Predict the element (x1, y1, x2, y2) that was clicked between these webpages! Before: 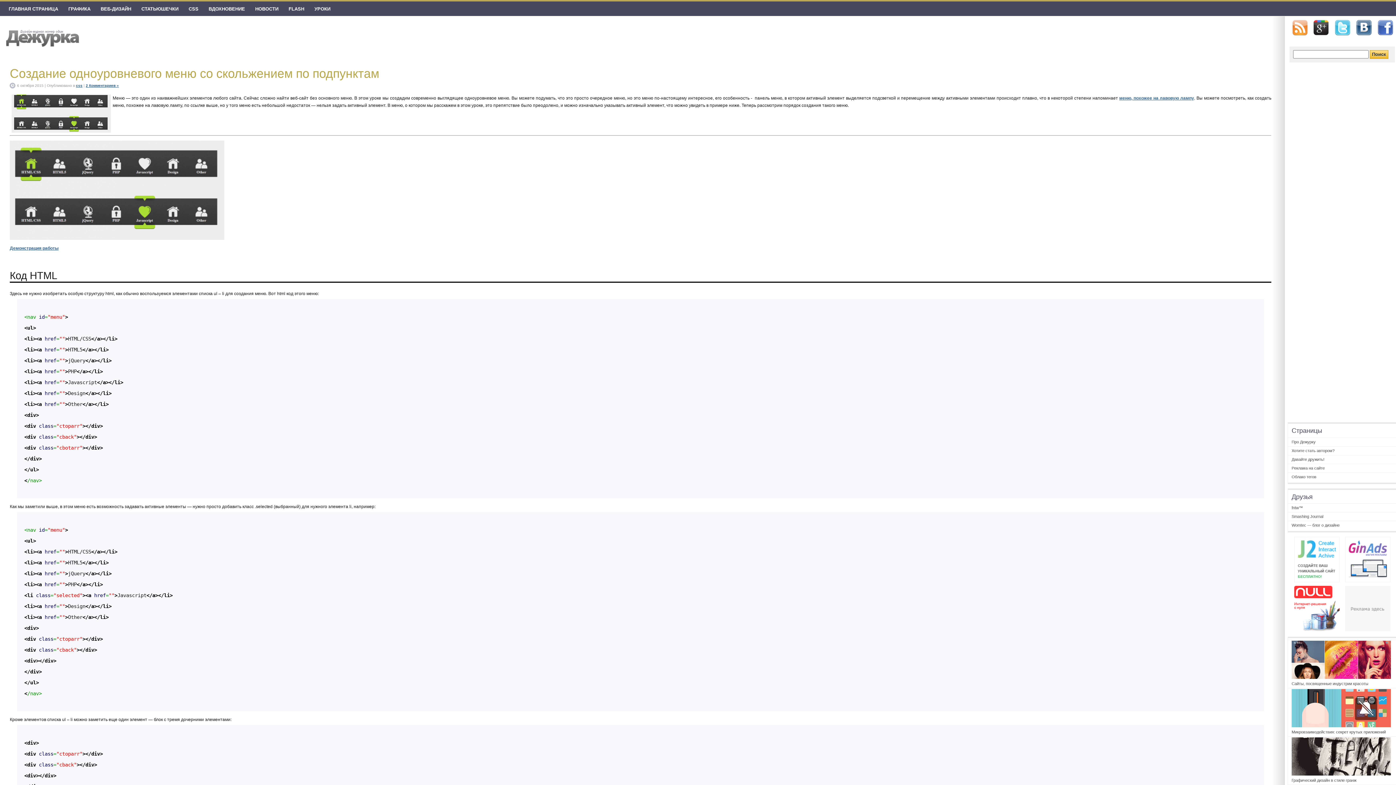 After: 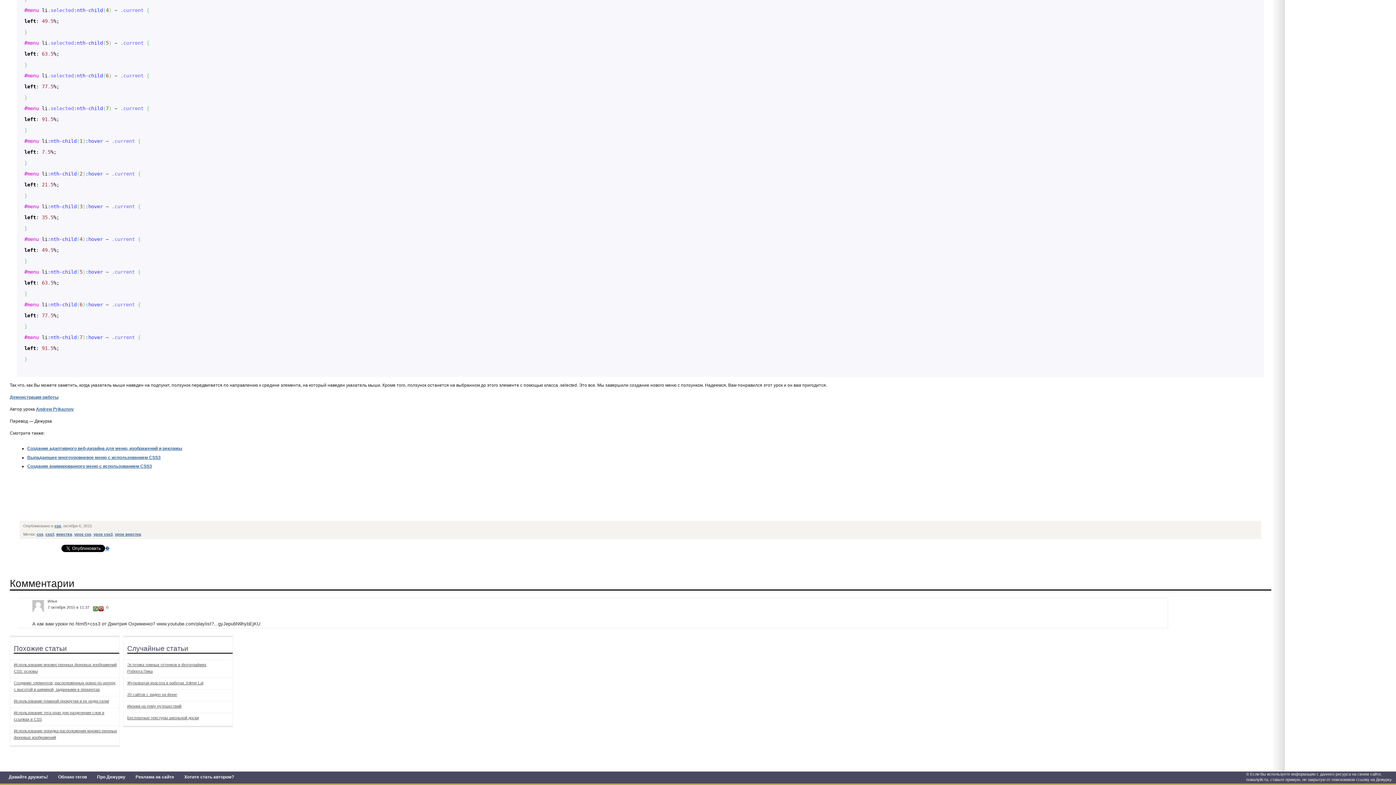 Action: bbox: (85, 83, 118, 87) label: 2 Комментариев »